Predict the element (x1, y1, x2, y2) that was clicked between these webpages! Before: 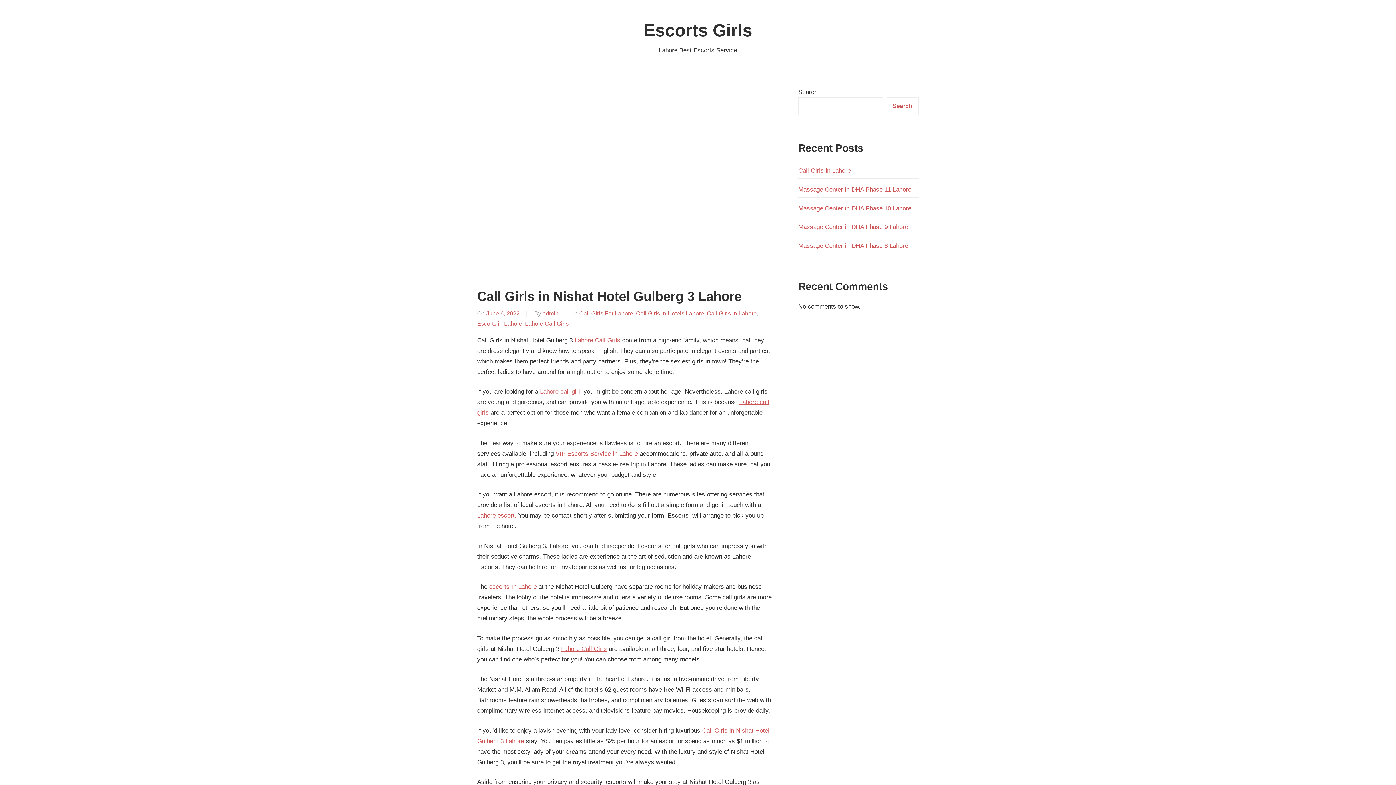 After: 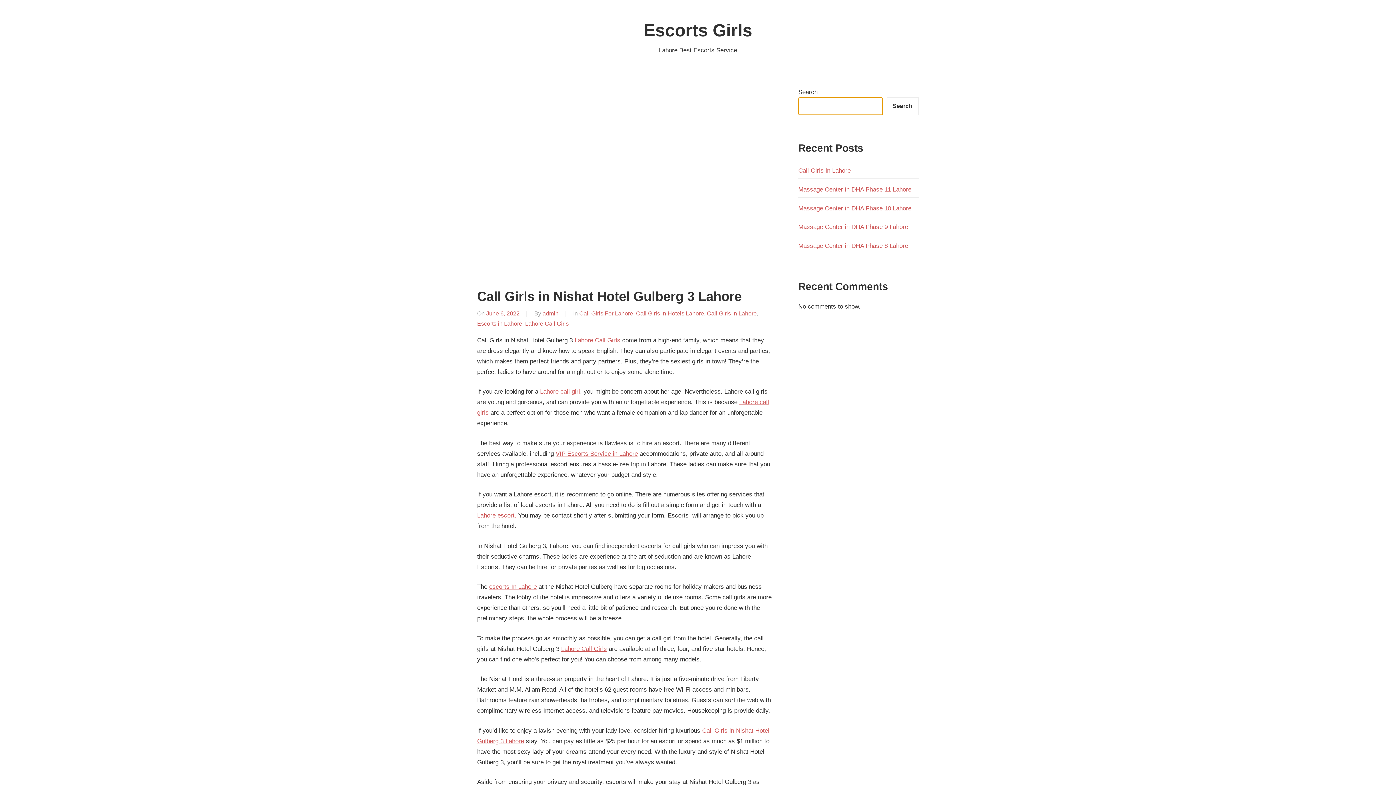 Action: bbox: (886, 97, 918, 115) label: Search